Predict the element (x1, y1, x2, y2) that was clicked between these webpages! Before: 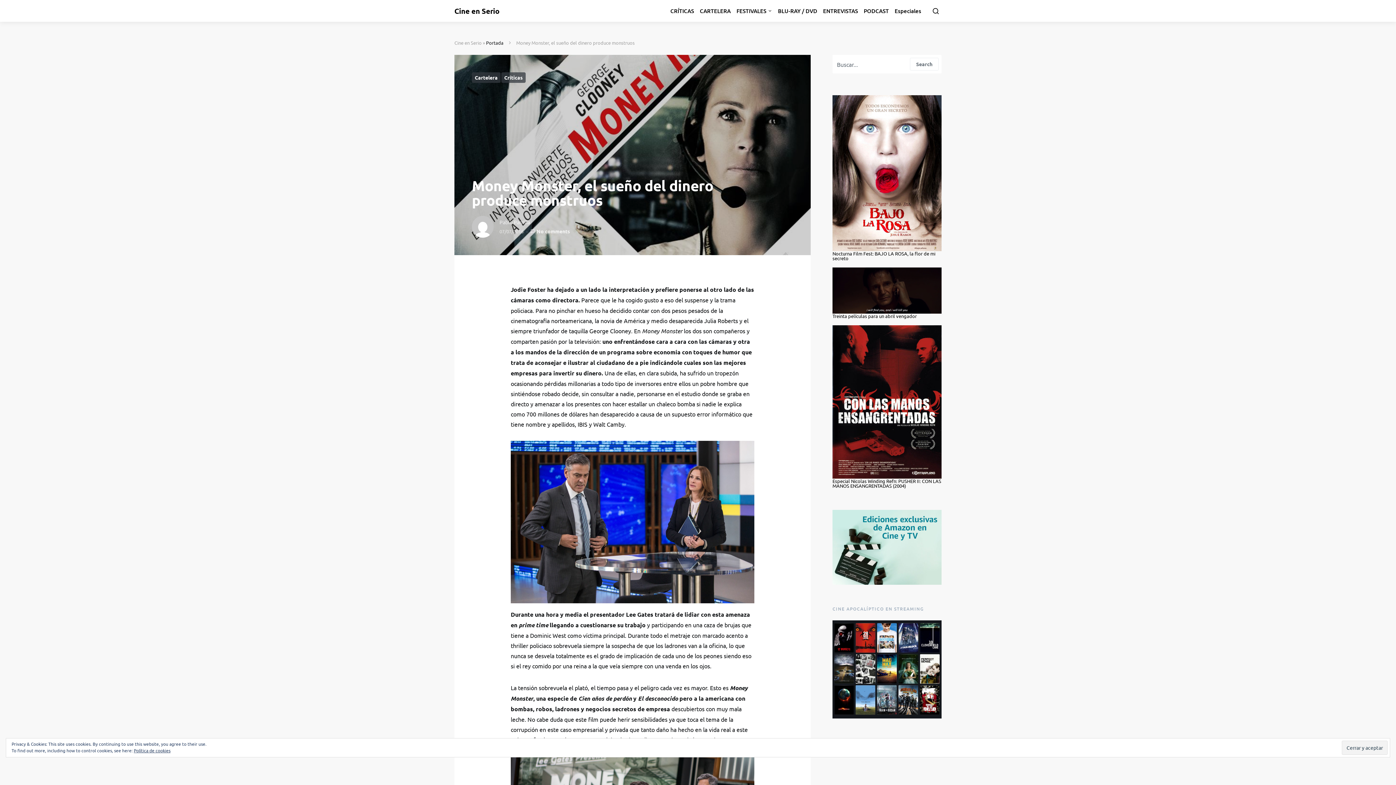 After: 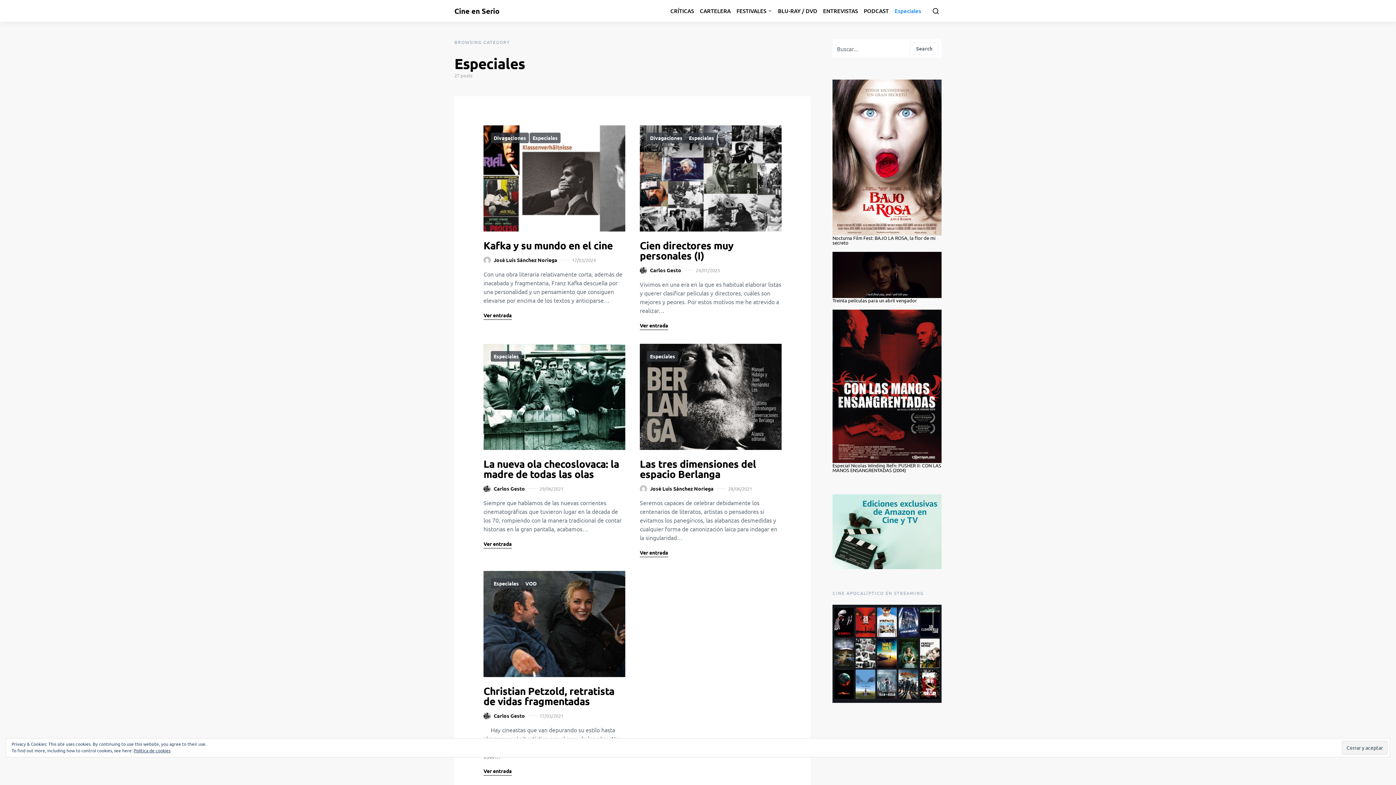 Action: label: Especiales bbox: (892, 0, 924, 21)